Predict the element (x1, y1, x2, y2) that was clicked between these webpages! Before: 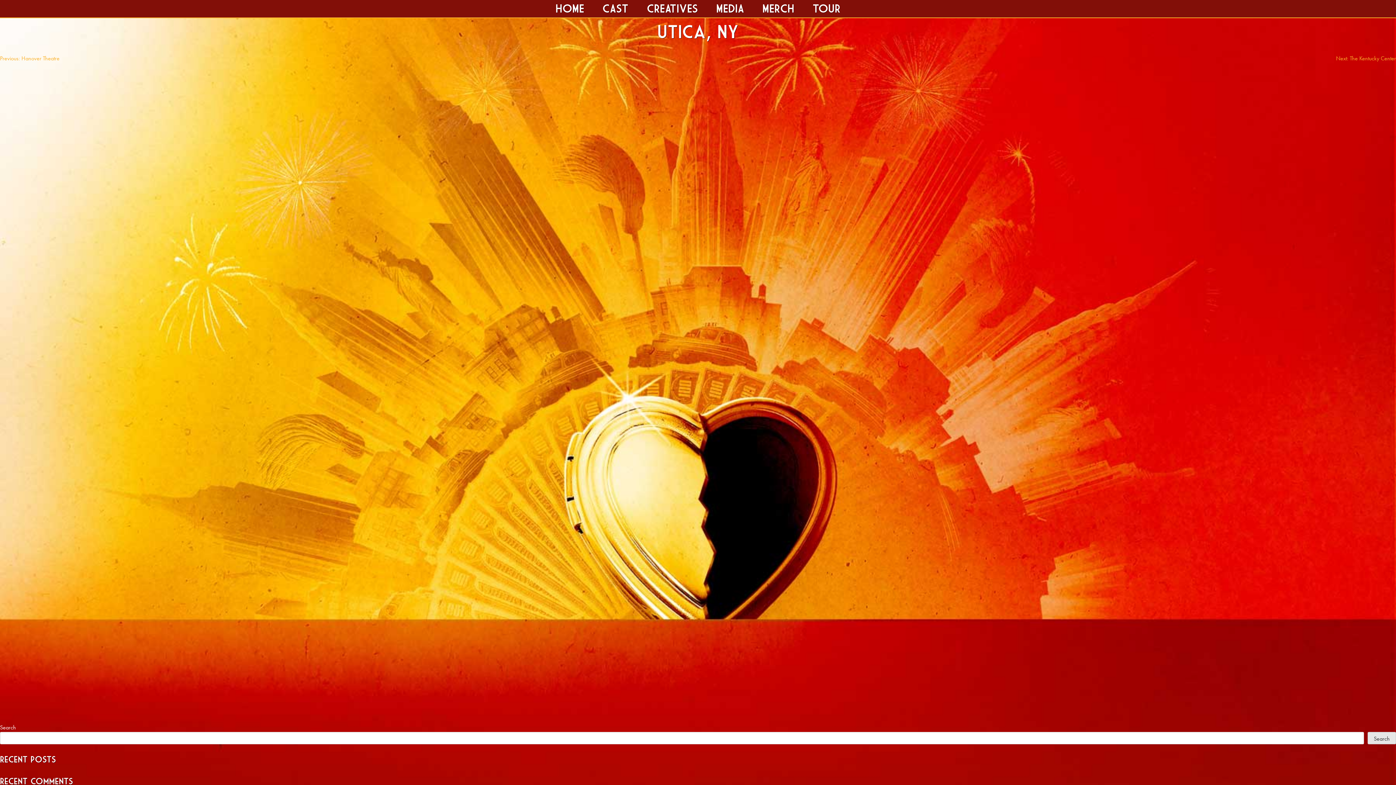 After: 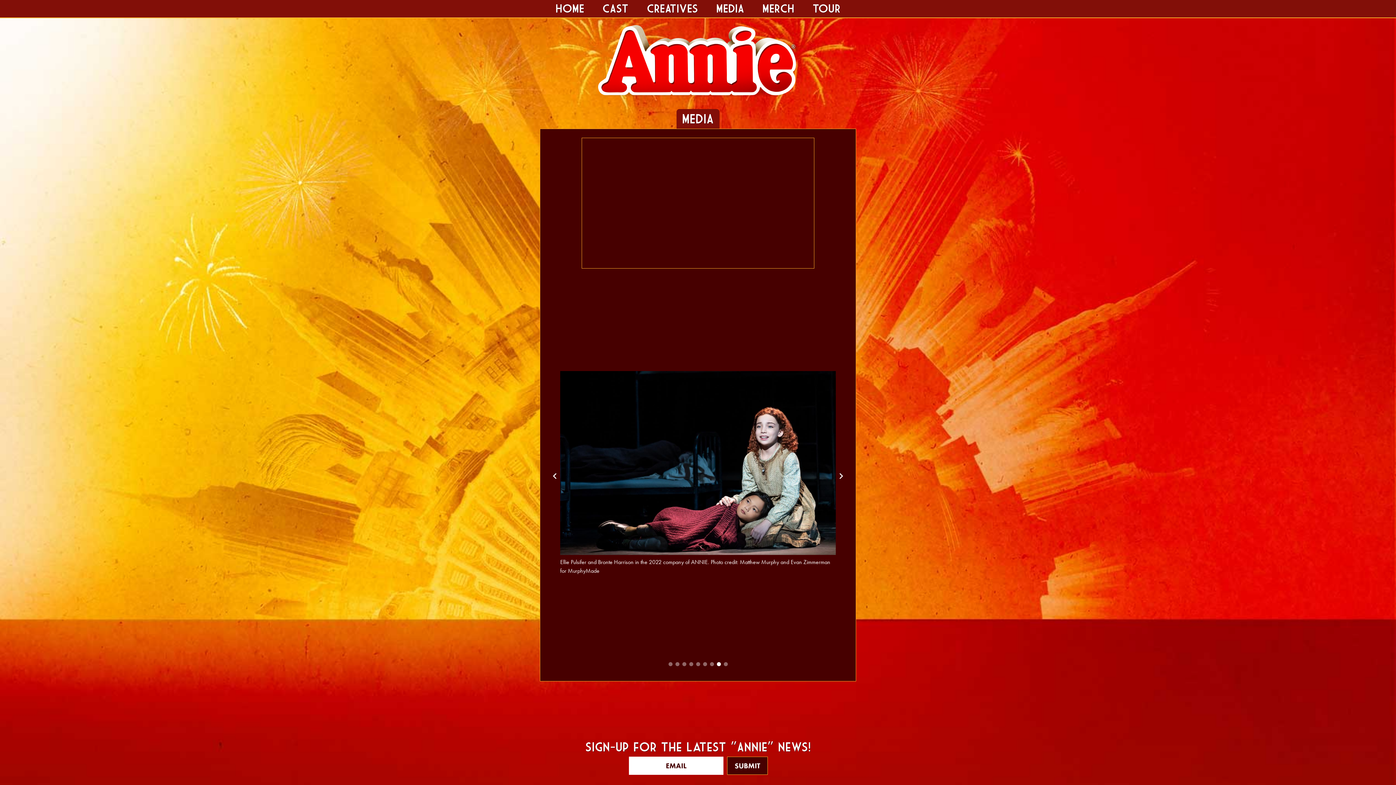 Action: bbox: (716, 2, 744, 14) label: MEDIA